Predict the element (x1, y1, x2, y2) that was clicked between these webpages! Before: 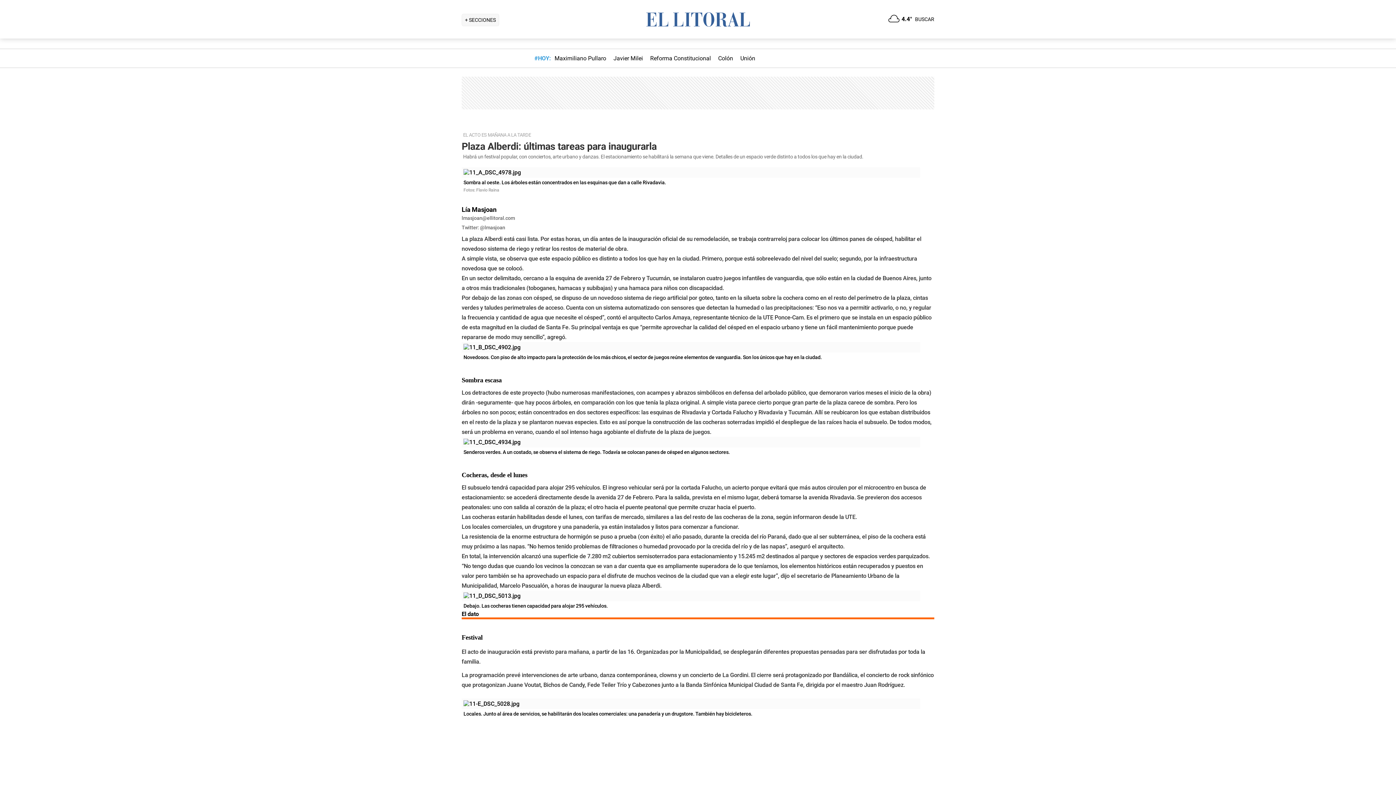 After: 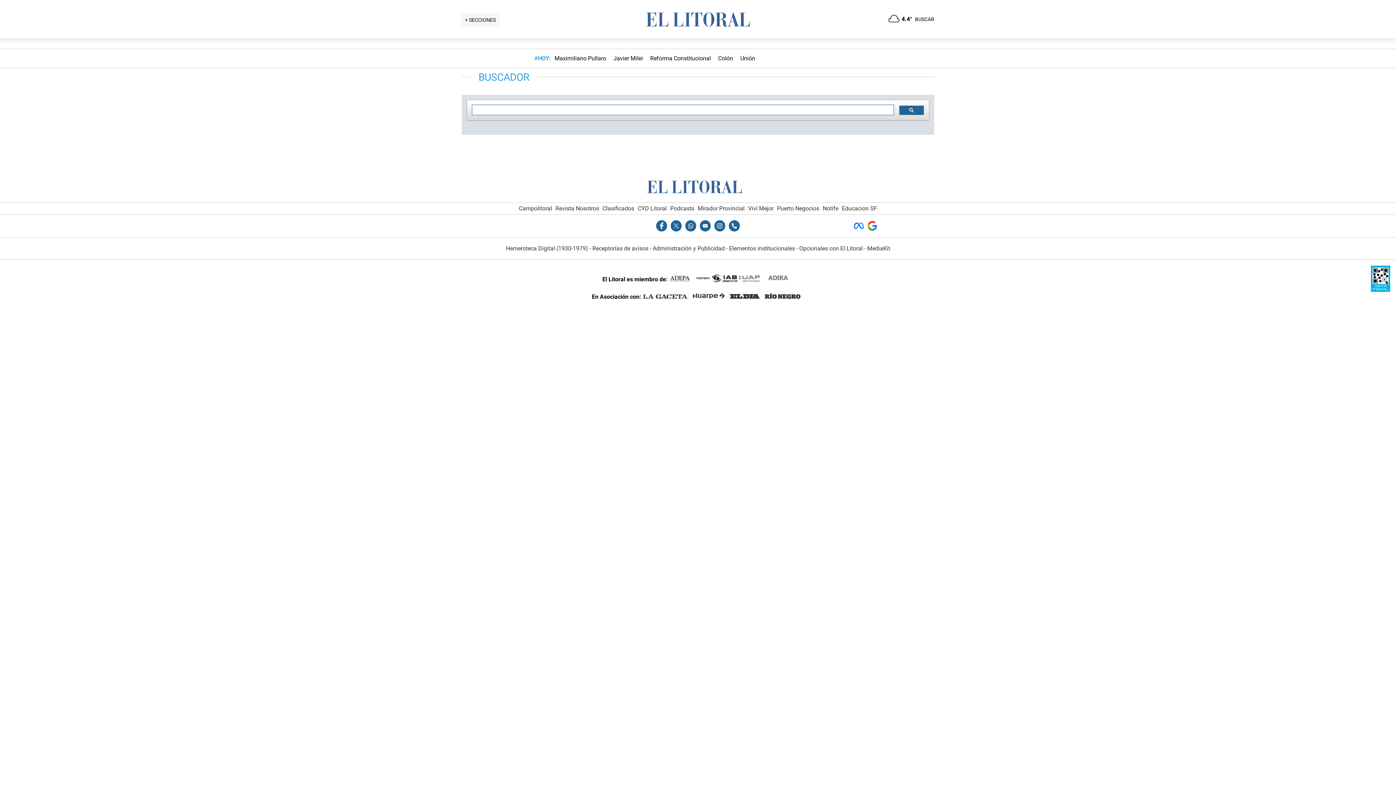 Action: bbox: (915, 16, 934, 22) label: BUSCAR